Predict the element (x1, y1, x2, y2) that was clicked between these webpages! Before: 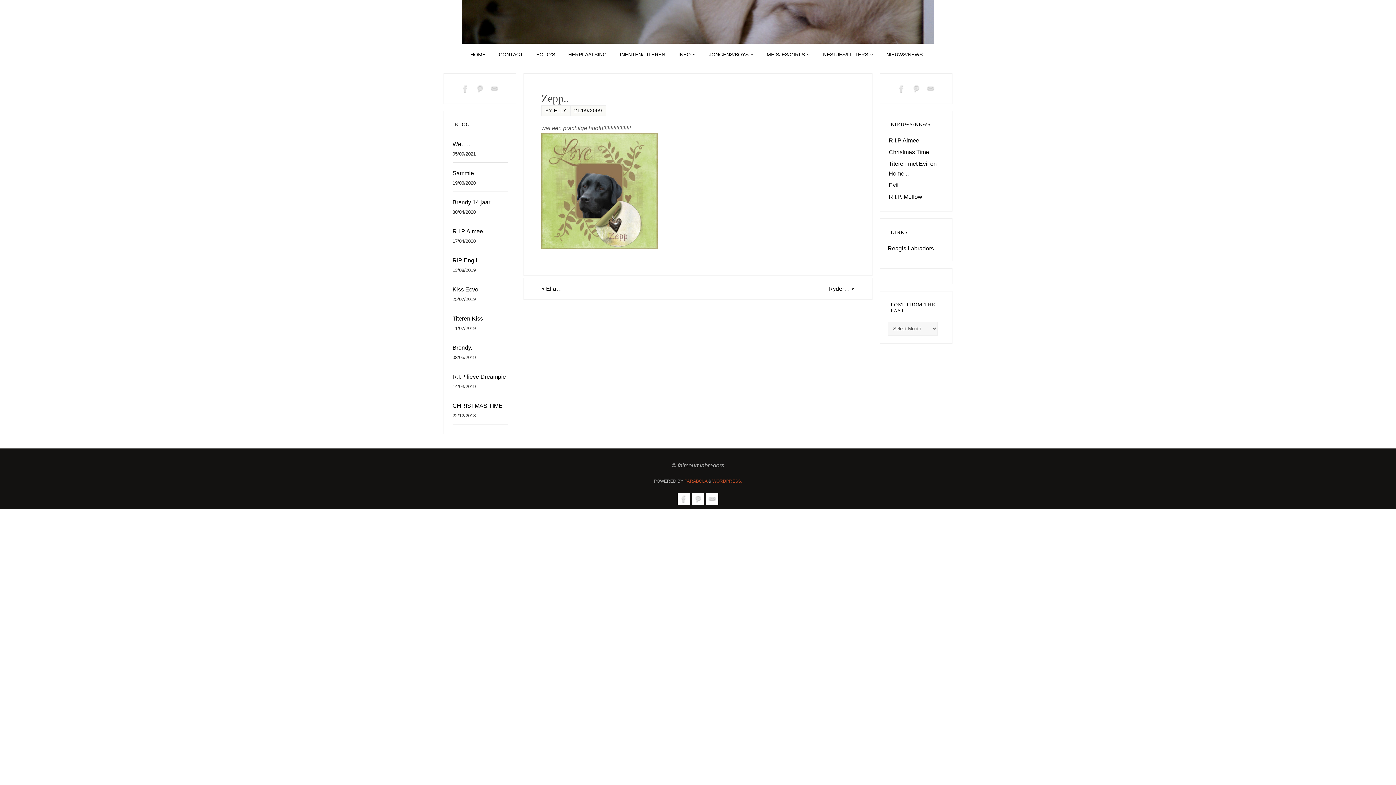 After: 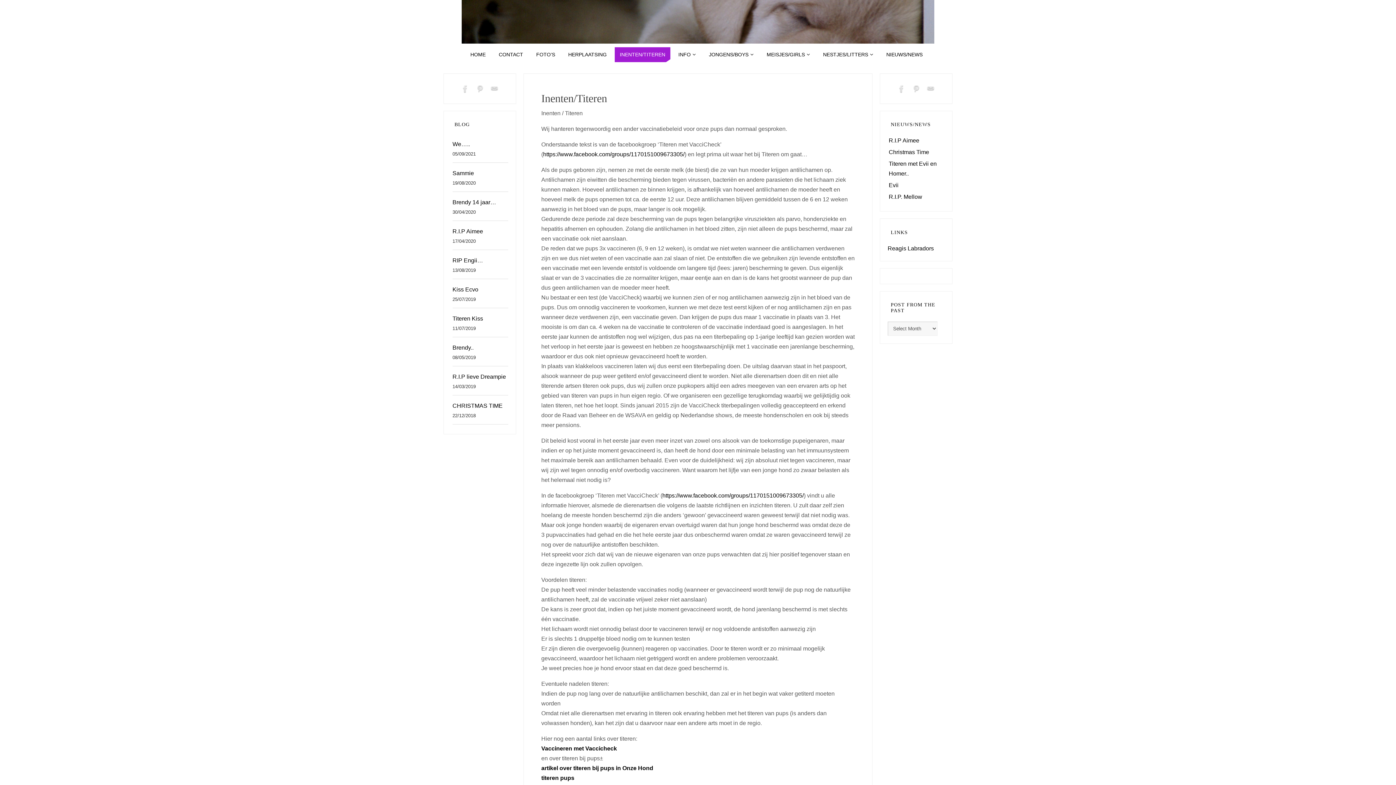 Action: label: INENTEN/TITEREN bbox: (614, 47, 670, 62)